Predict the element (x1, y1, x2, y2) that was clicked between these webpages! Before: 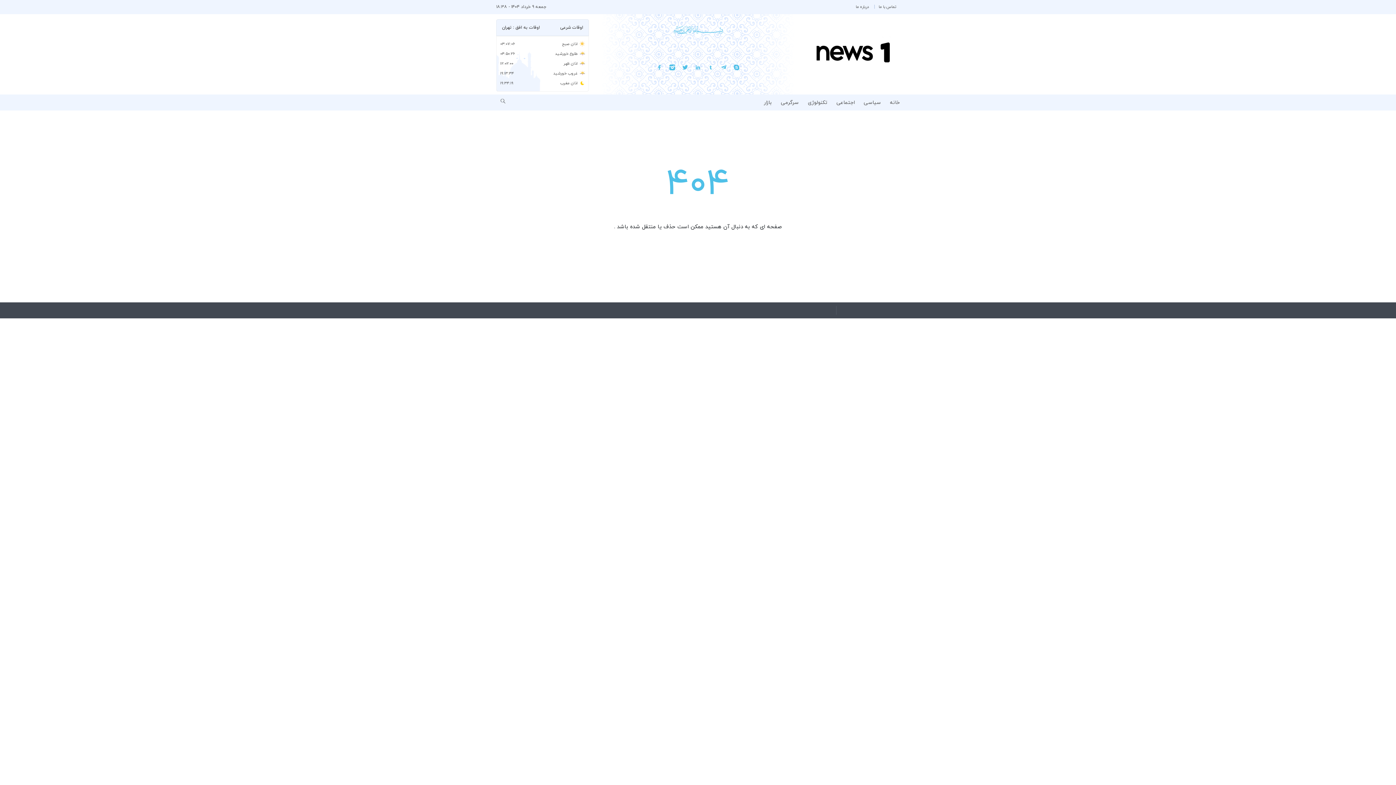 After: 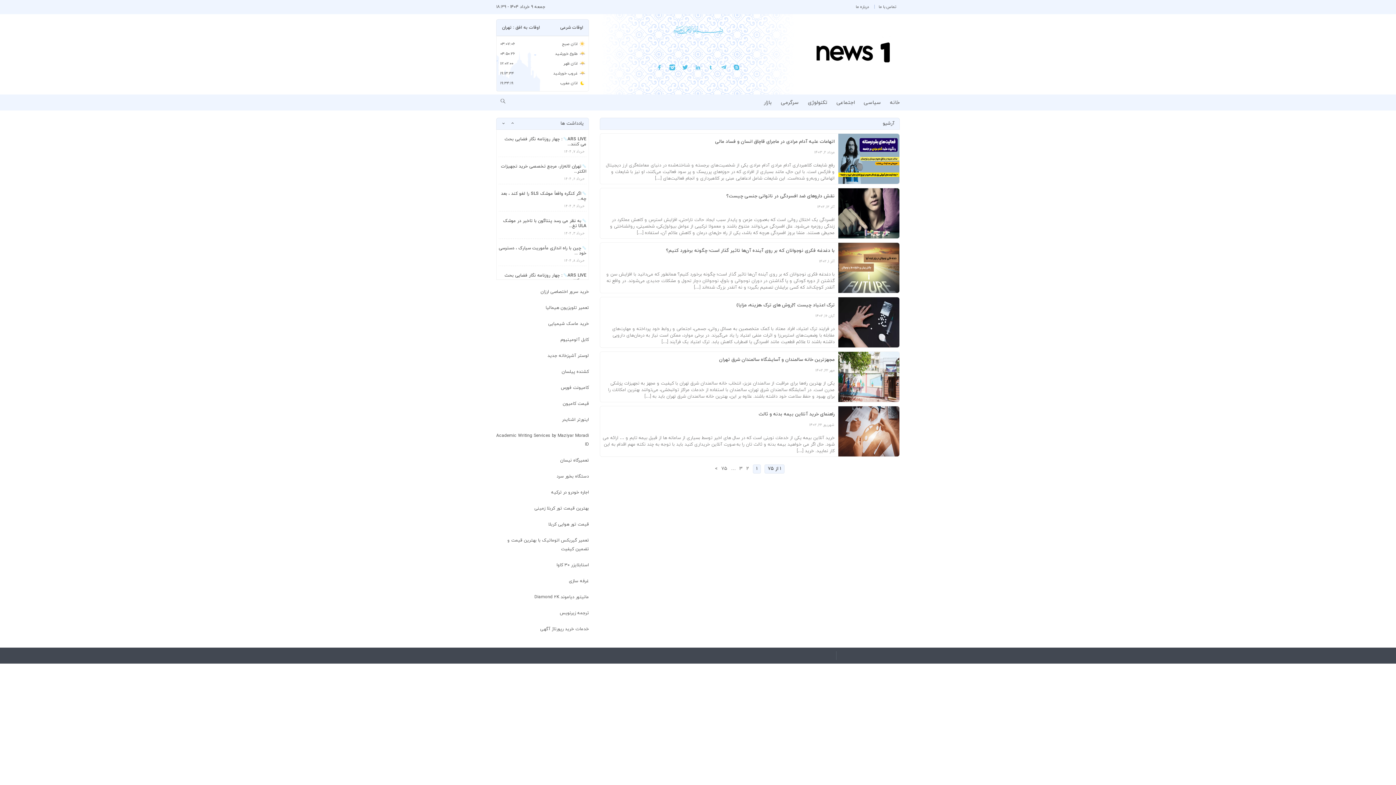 Action: label: اجتماعی bbox: (836, 99, 854, 106)